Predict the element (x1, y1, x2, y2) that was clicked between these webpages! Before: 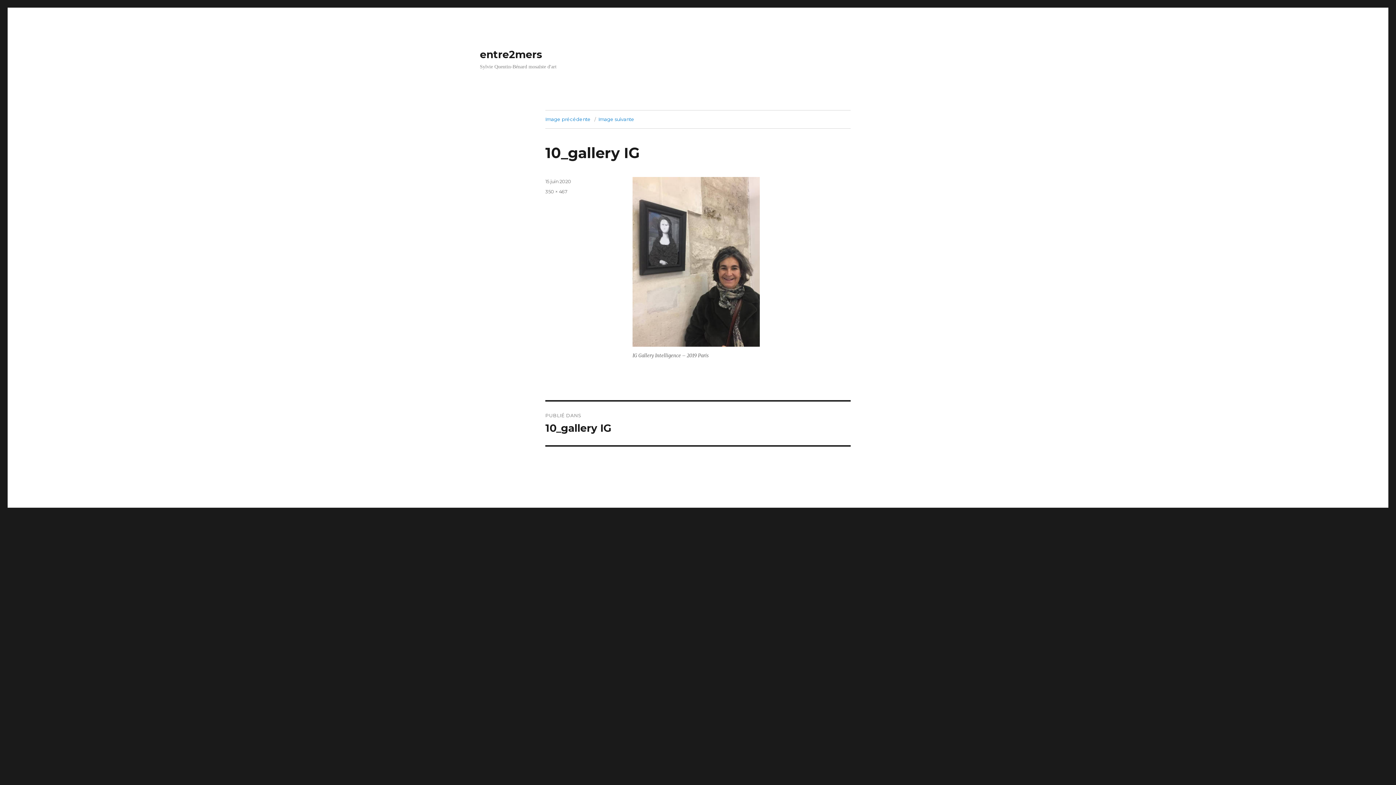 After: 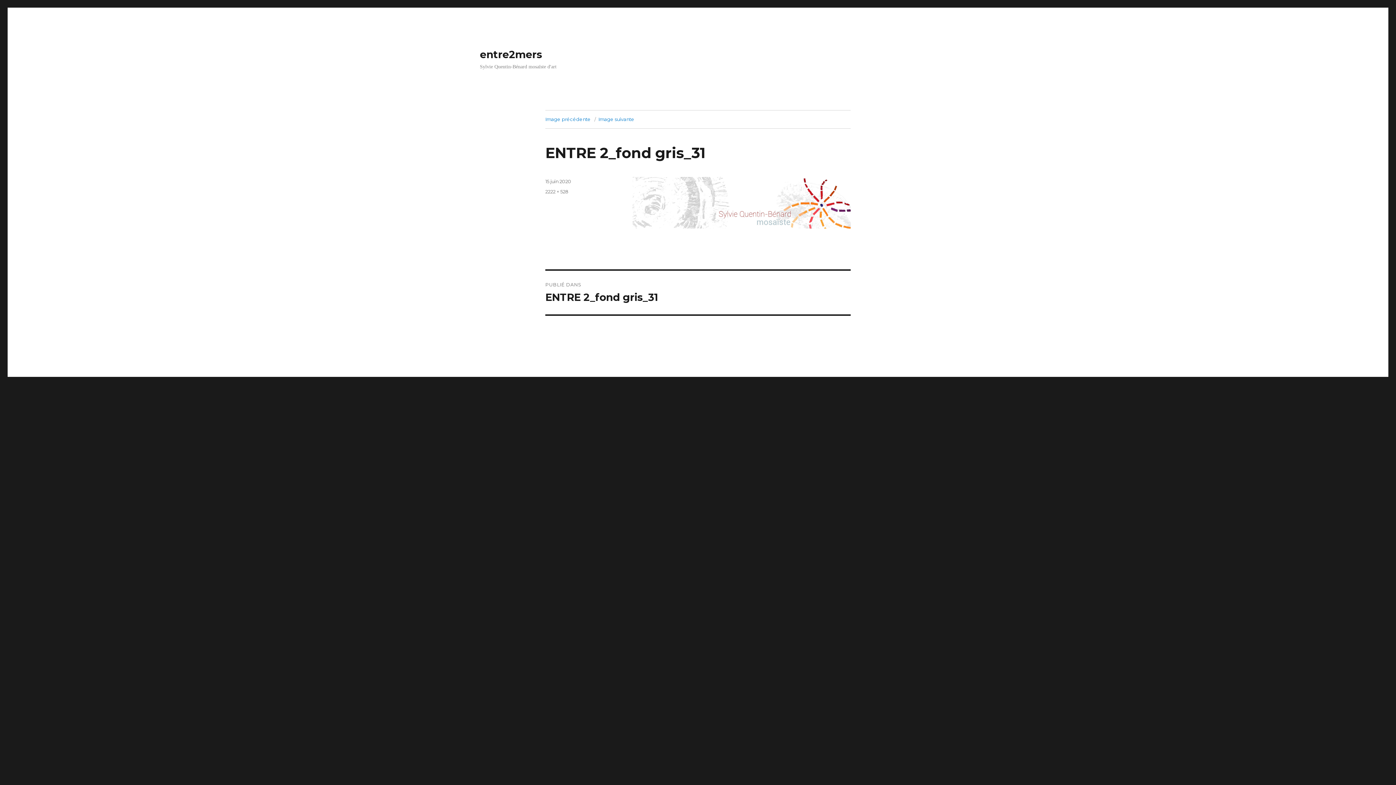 Action: label: Image précédente bbox: (545, 116, 590, 122)